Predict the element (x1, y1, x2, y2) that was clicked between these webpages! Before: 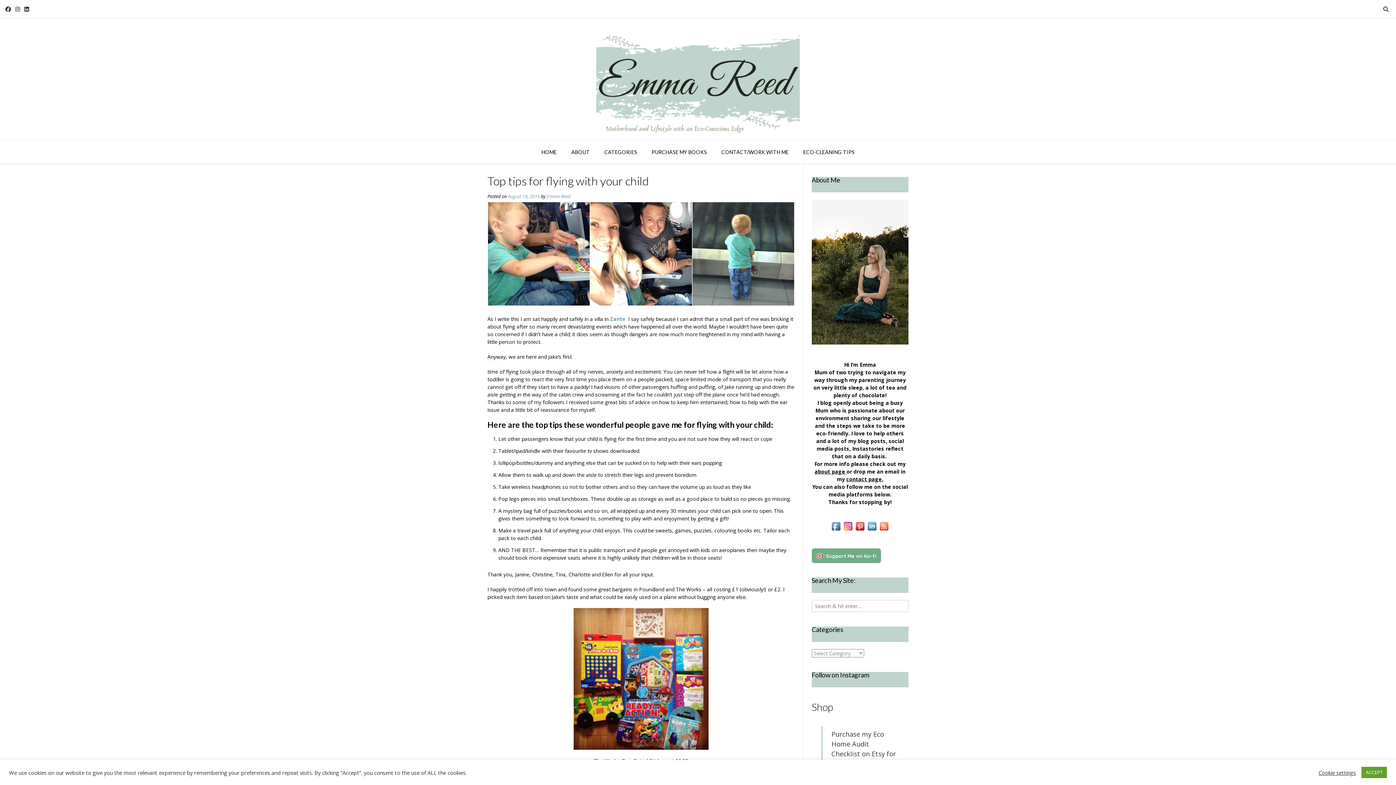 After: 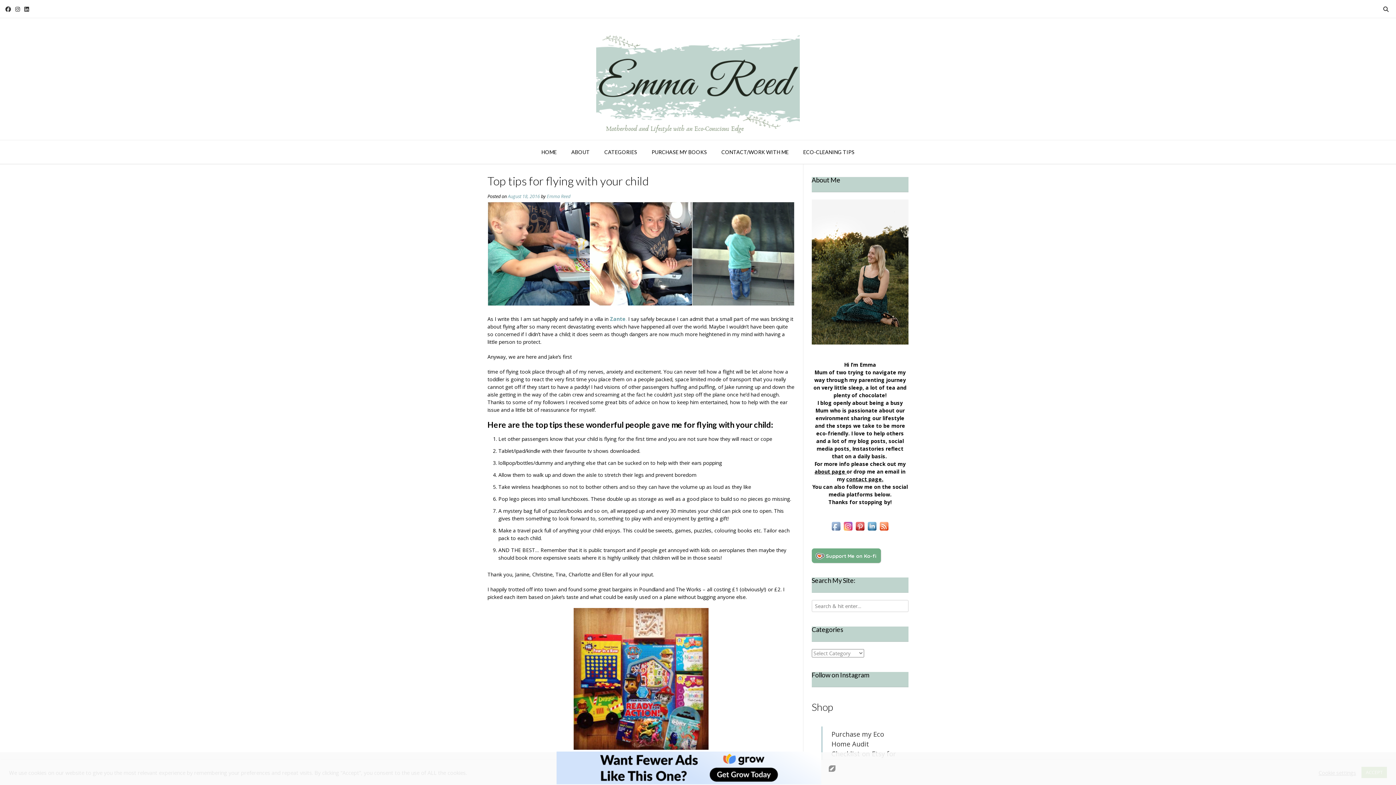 Action: bbox: (830, 527, 842, 533)